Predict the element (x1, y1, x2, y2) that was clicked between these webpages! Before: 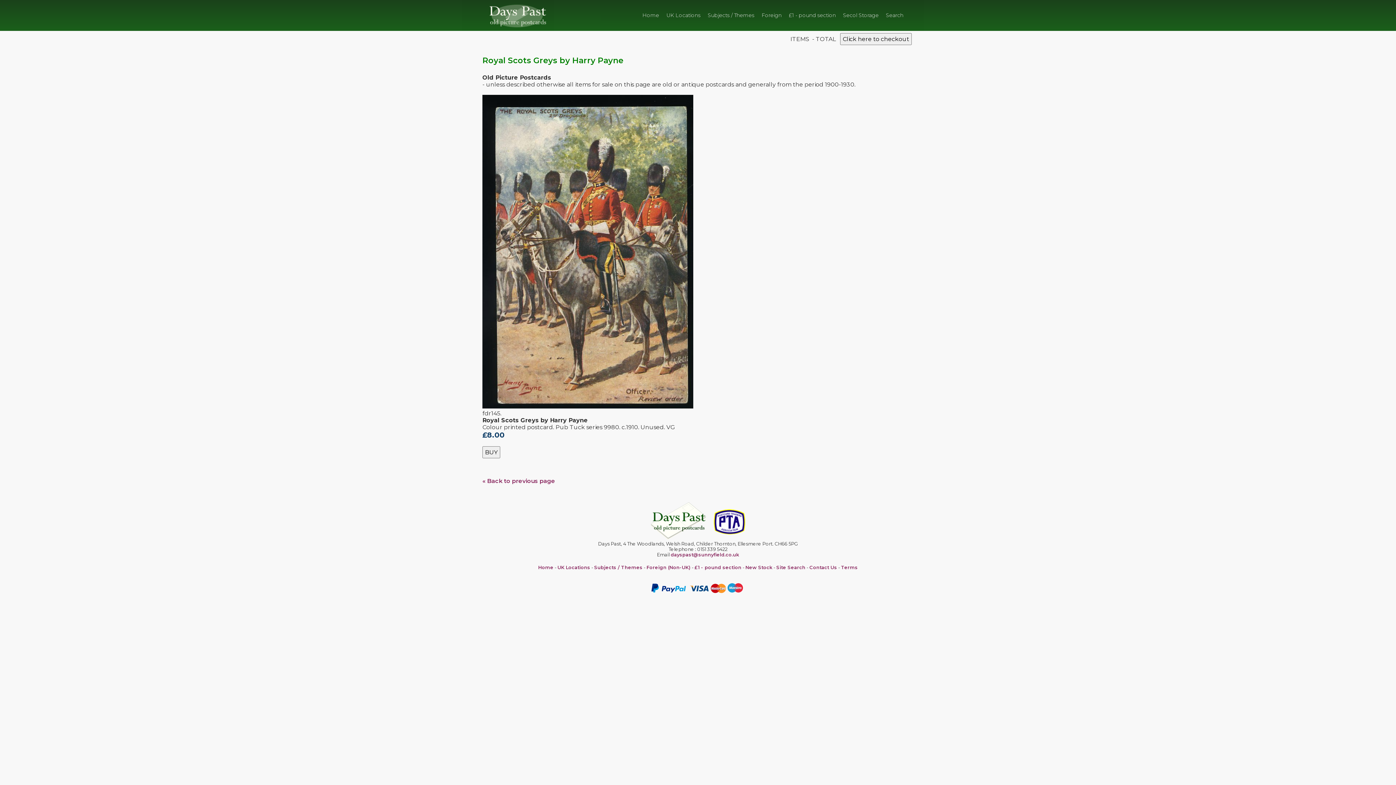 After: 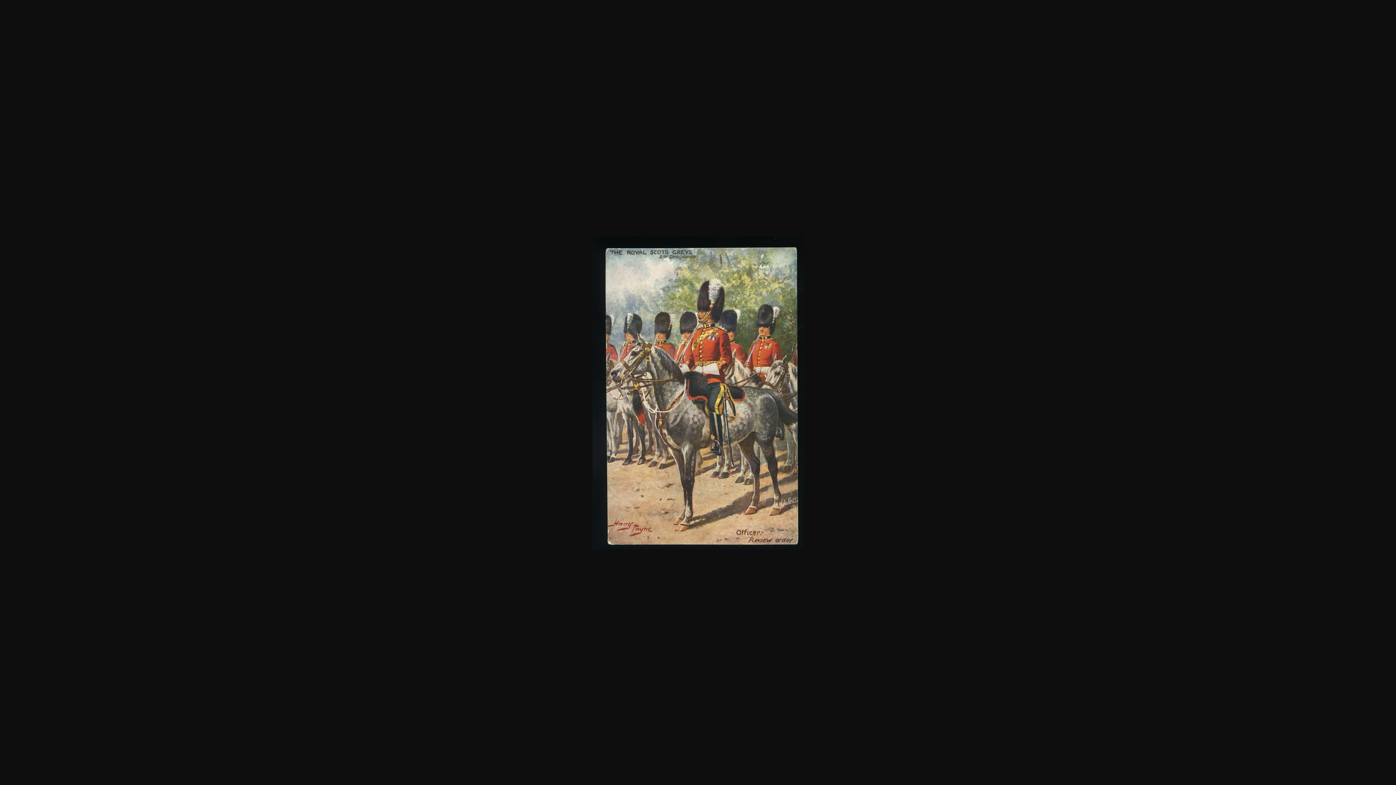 Action: bbox: (482, 403, 693, 410)